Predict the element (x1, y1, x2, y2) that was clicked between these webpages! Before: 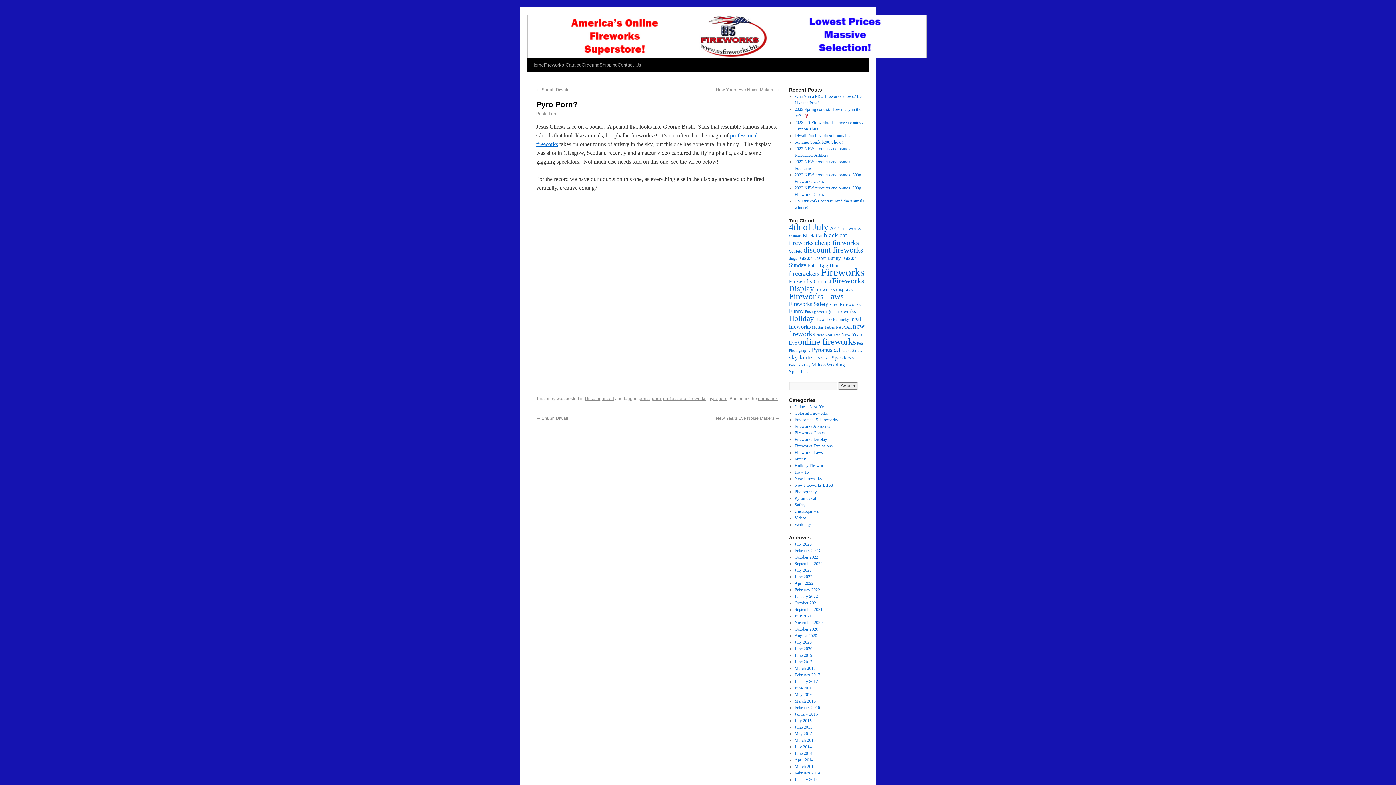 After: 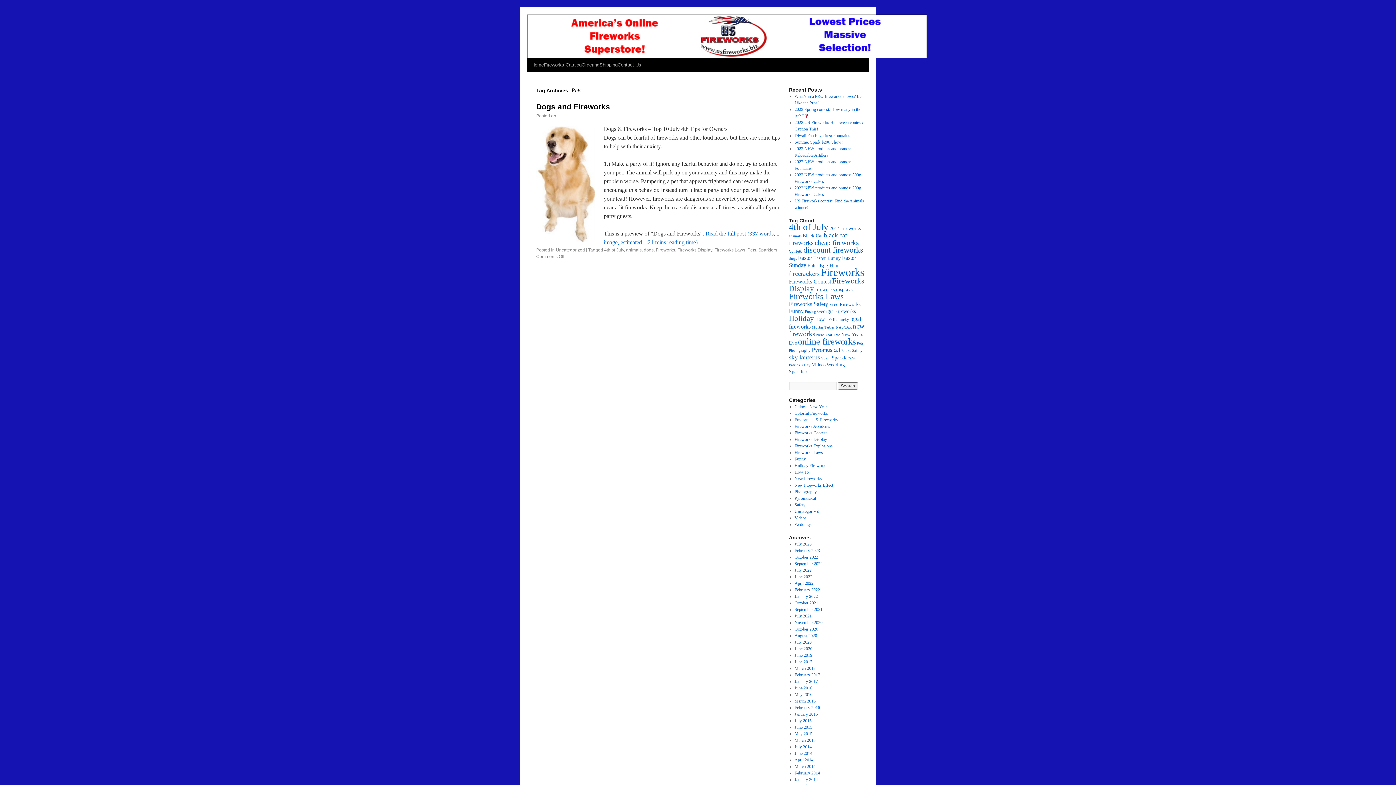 Action: bbox: (857, 341, 863, 345) label: Pets (1 item)